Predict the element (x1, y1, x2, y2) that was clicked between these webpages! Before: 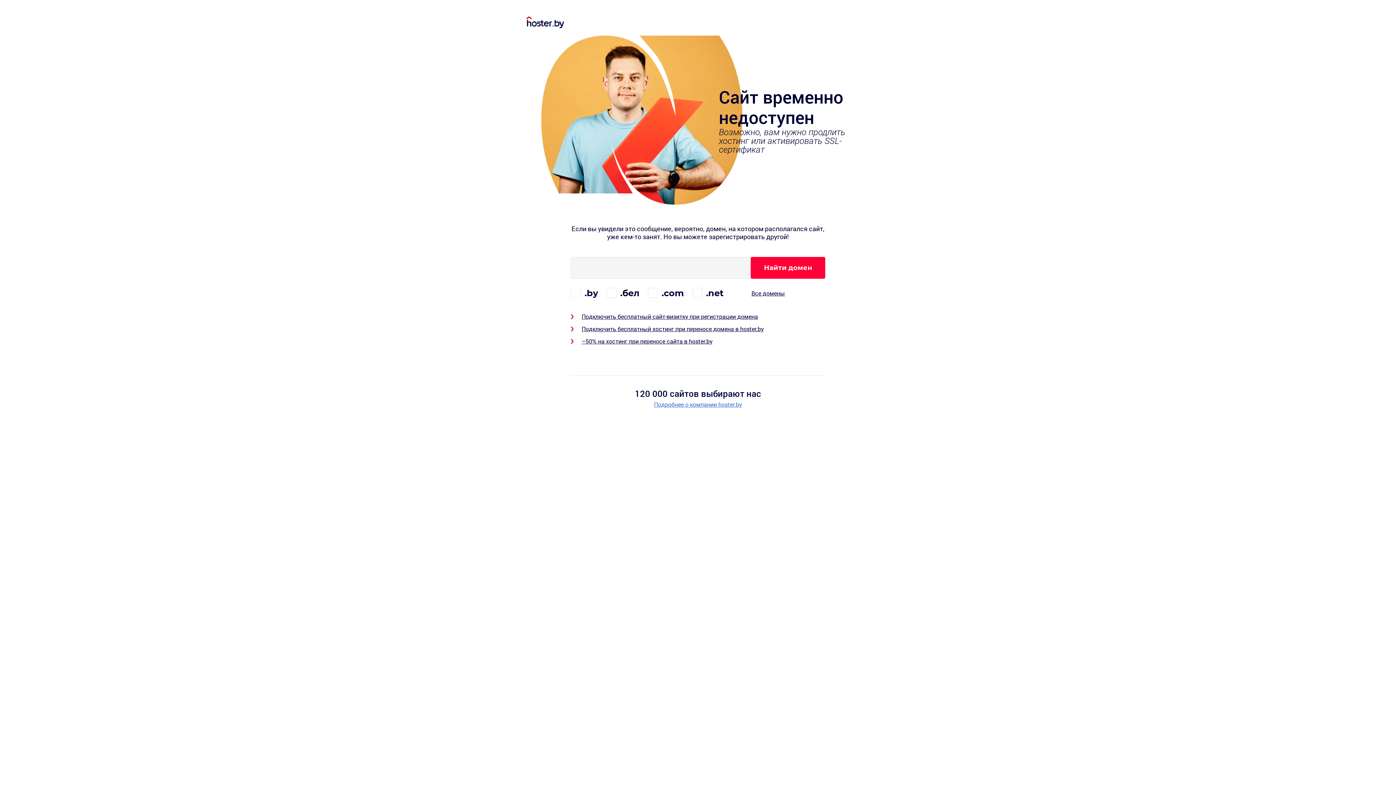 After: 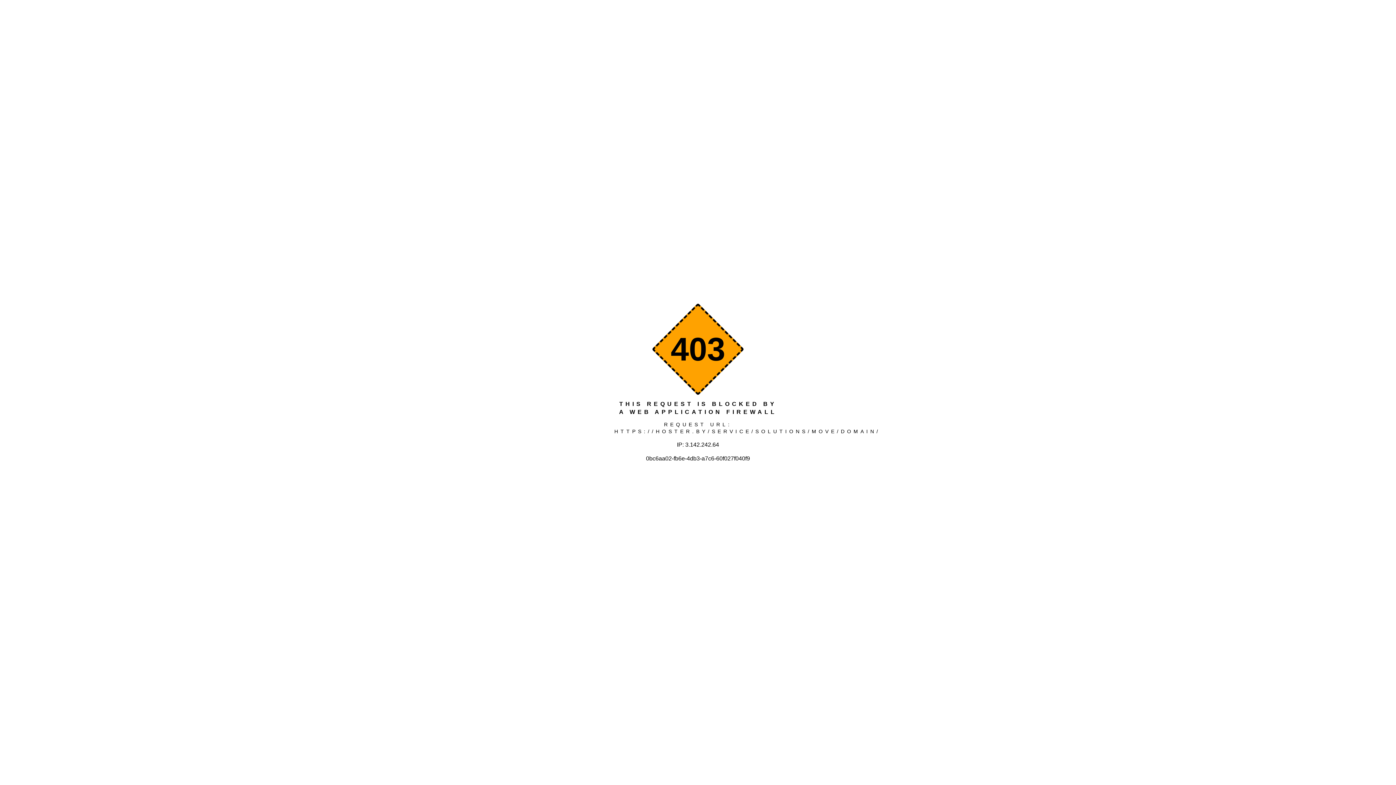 Action: bbox: (581, 325, 764, 332) label: Подключить бесплатный хостинг при переносе домена в hoster.by